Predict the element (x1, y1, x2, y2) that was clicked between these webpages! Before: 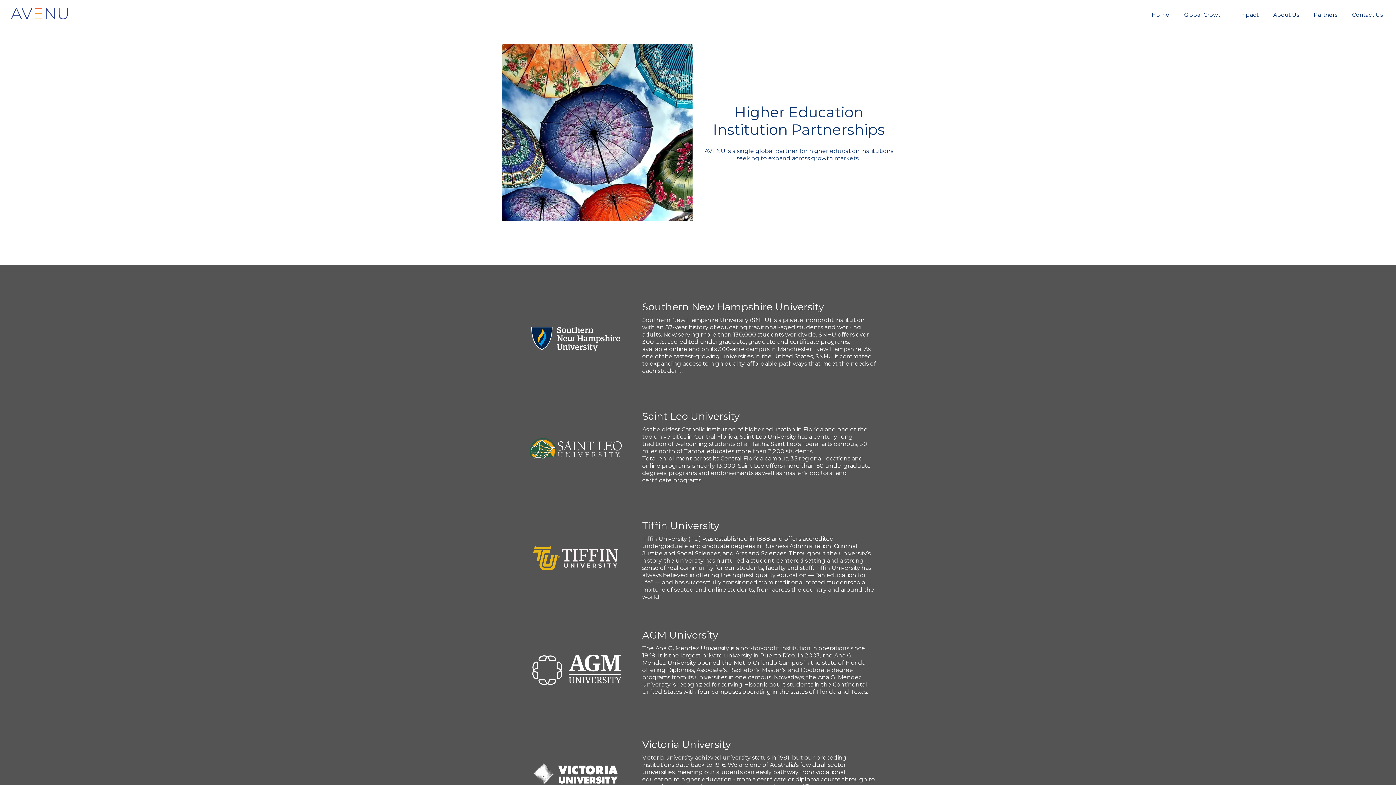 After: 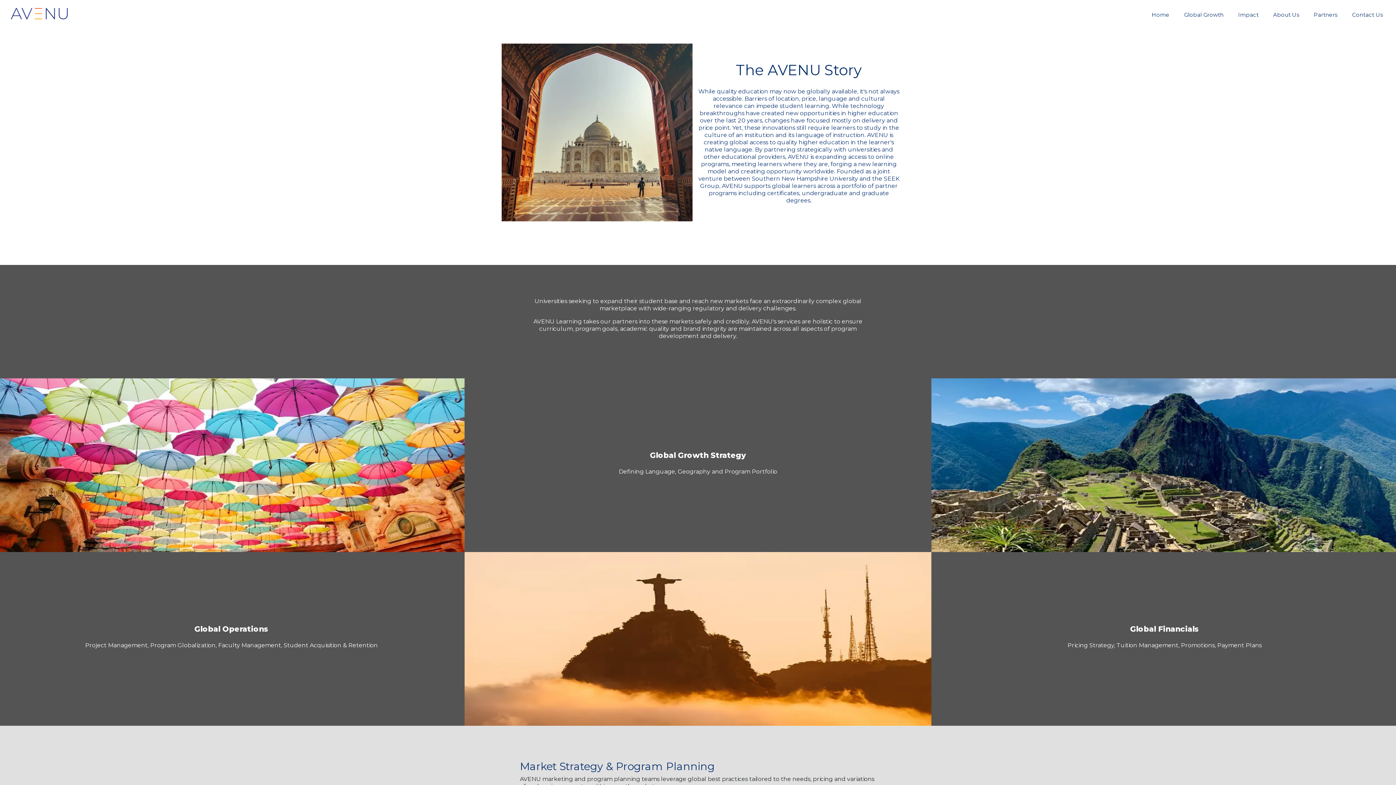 Action: label: Global Growth bbox: (1177, 6, 1231, 23)